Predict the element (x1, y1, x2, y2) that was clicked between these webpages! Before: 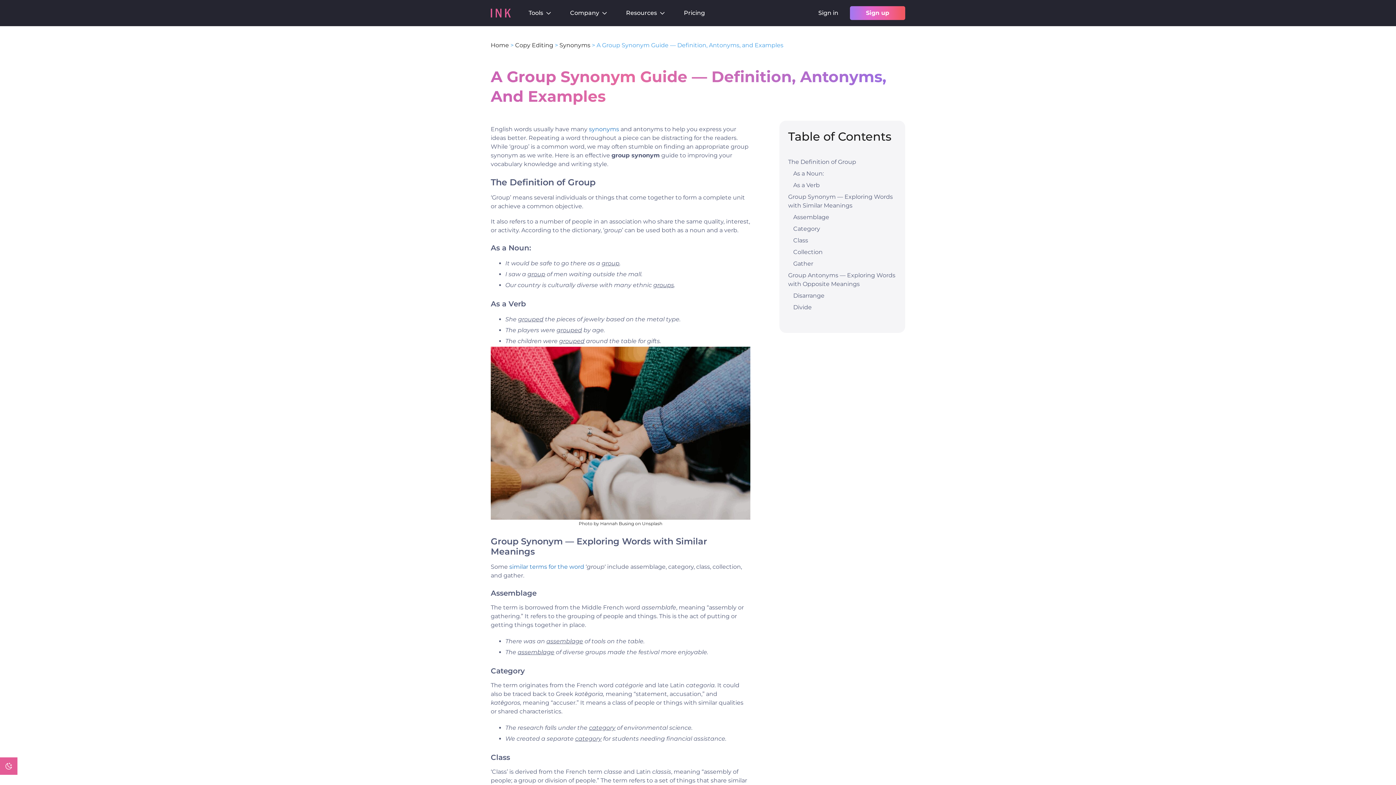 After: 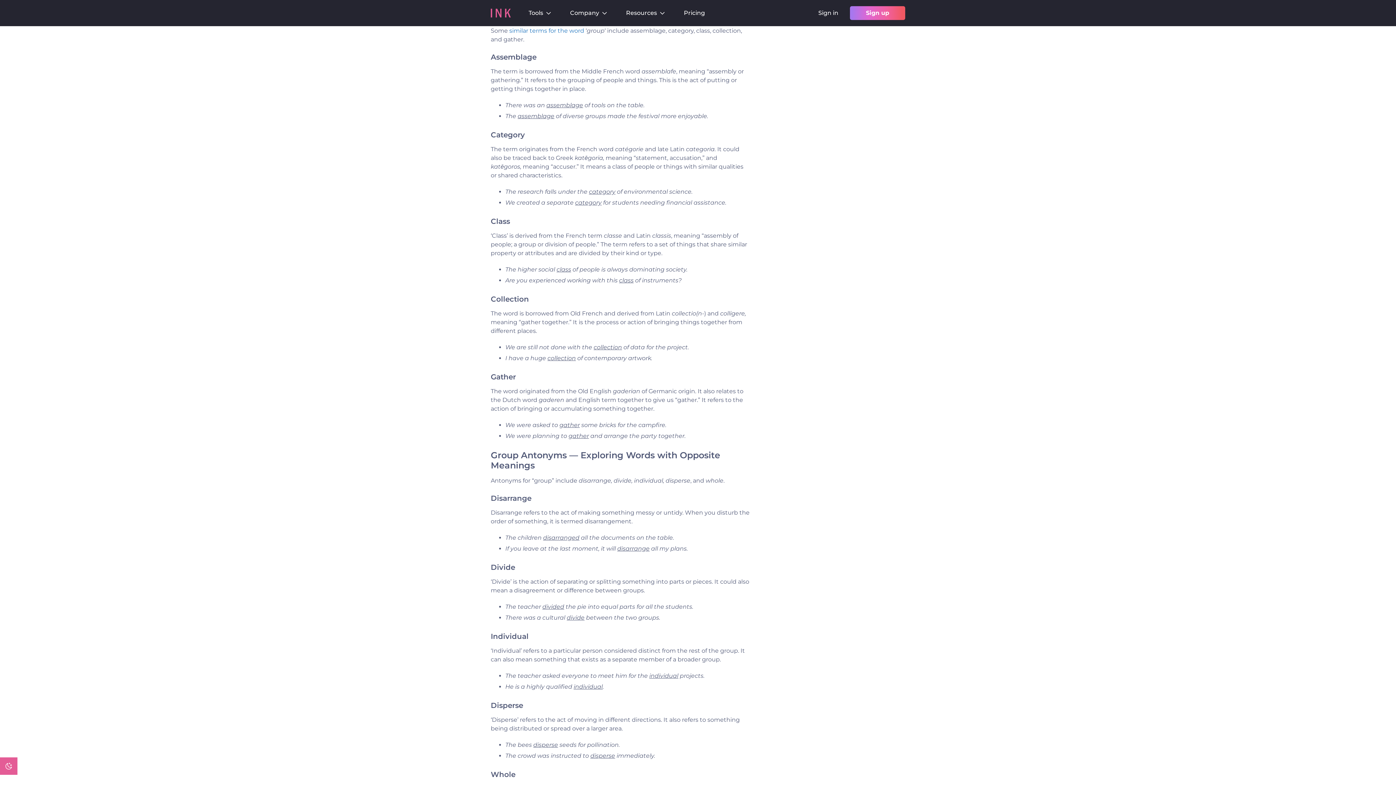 Action: label: Group Synonym — Exploring Words with Similar Meanings bbox: (788, 192, 901, 210)